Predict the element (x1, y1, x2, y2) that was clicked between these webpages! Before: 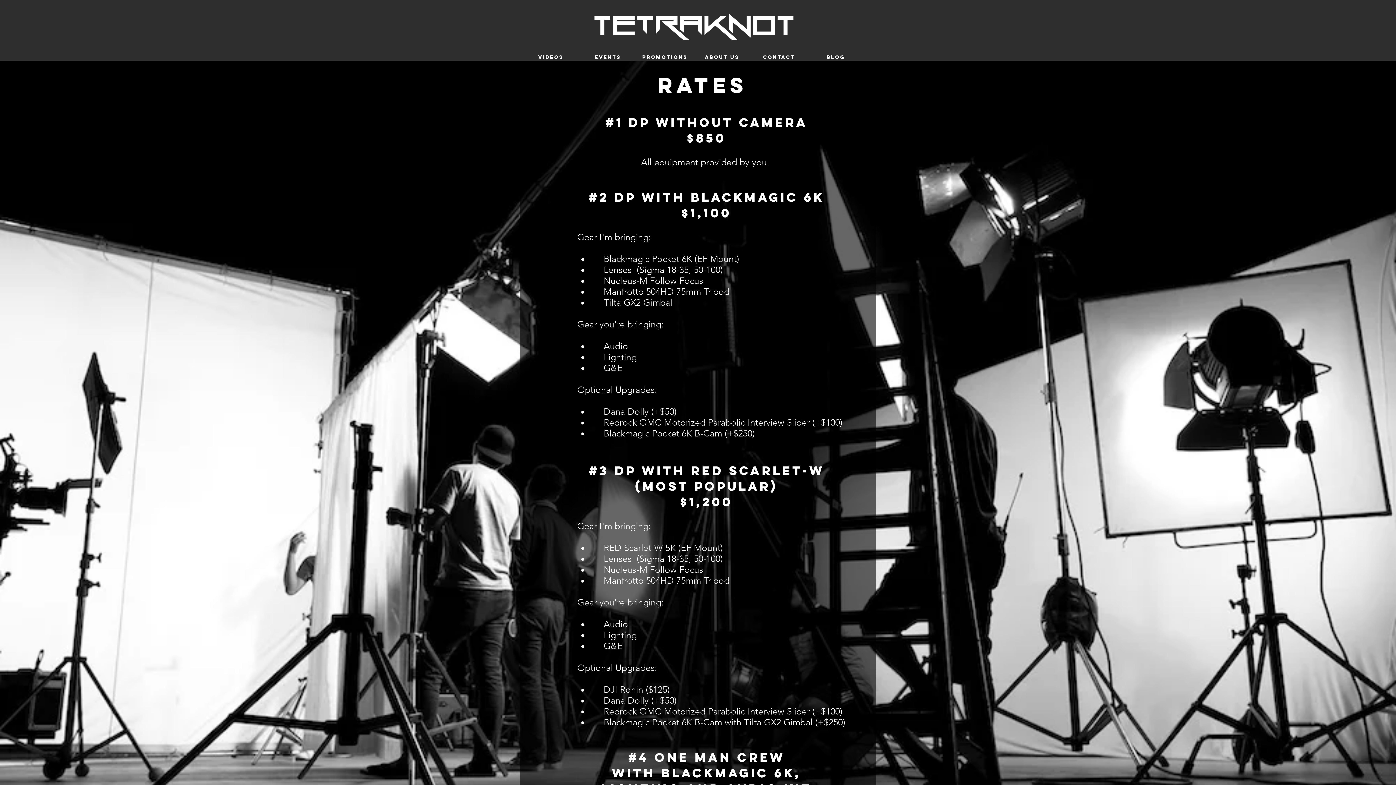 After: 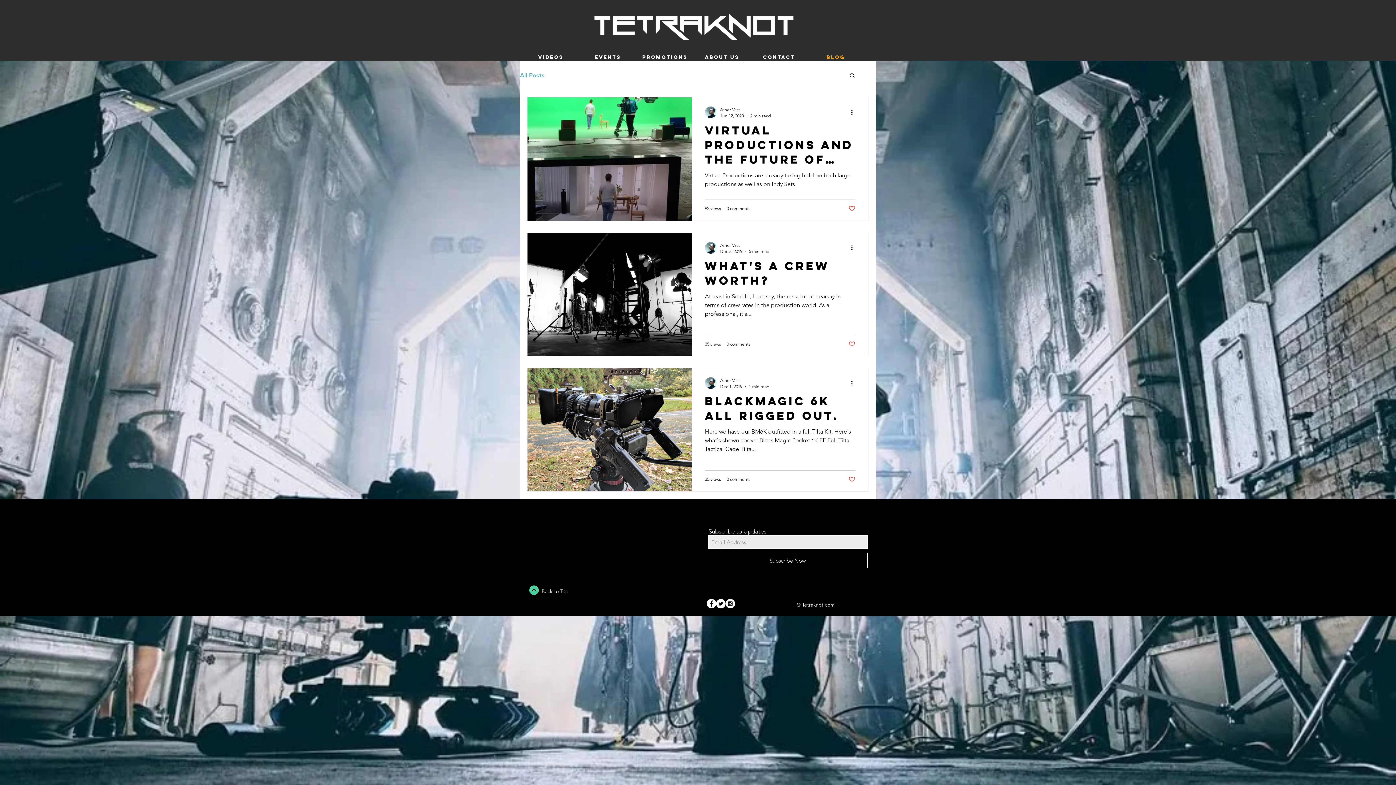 Action: label: Blog bbox: (807, 54, 864, 60)